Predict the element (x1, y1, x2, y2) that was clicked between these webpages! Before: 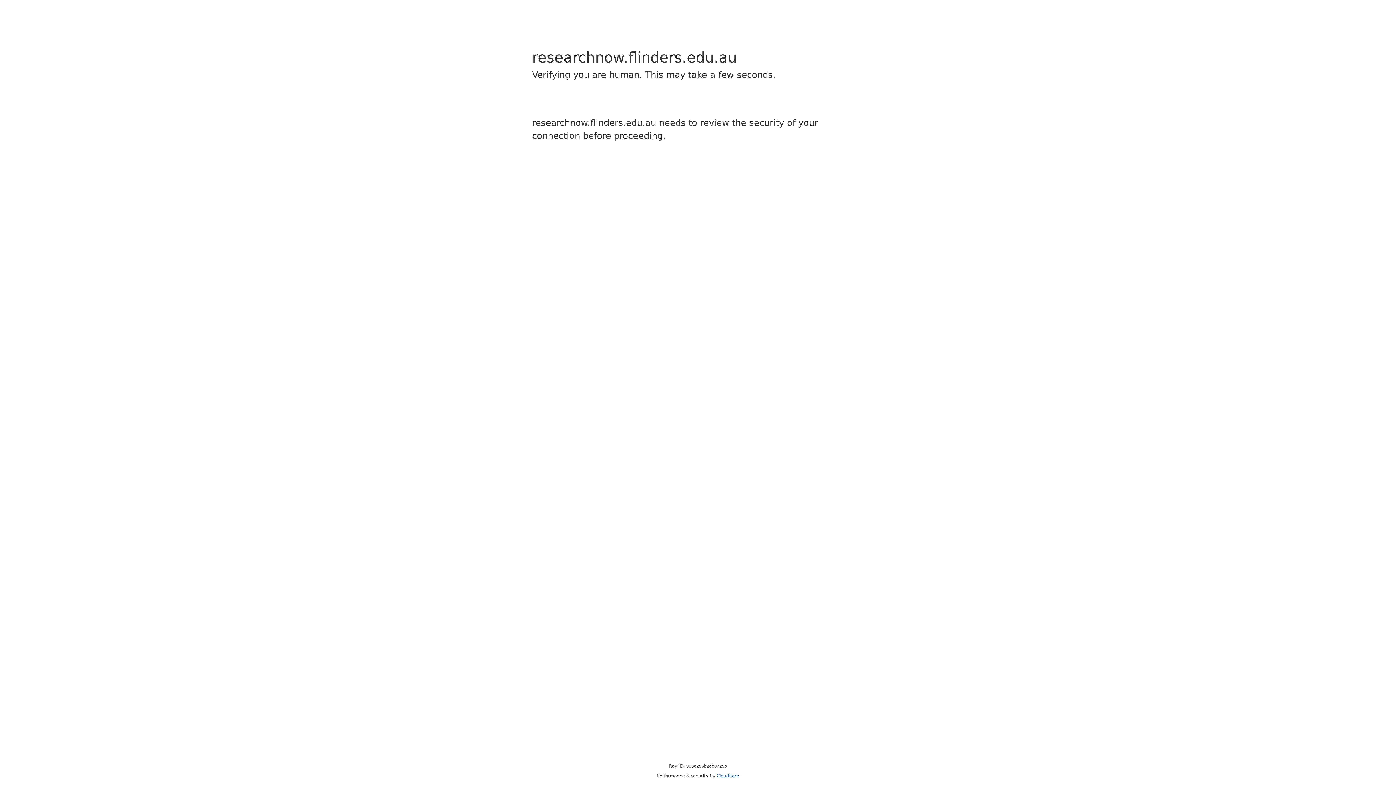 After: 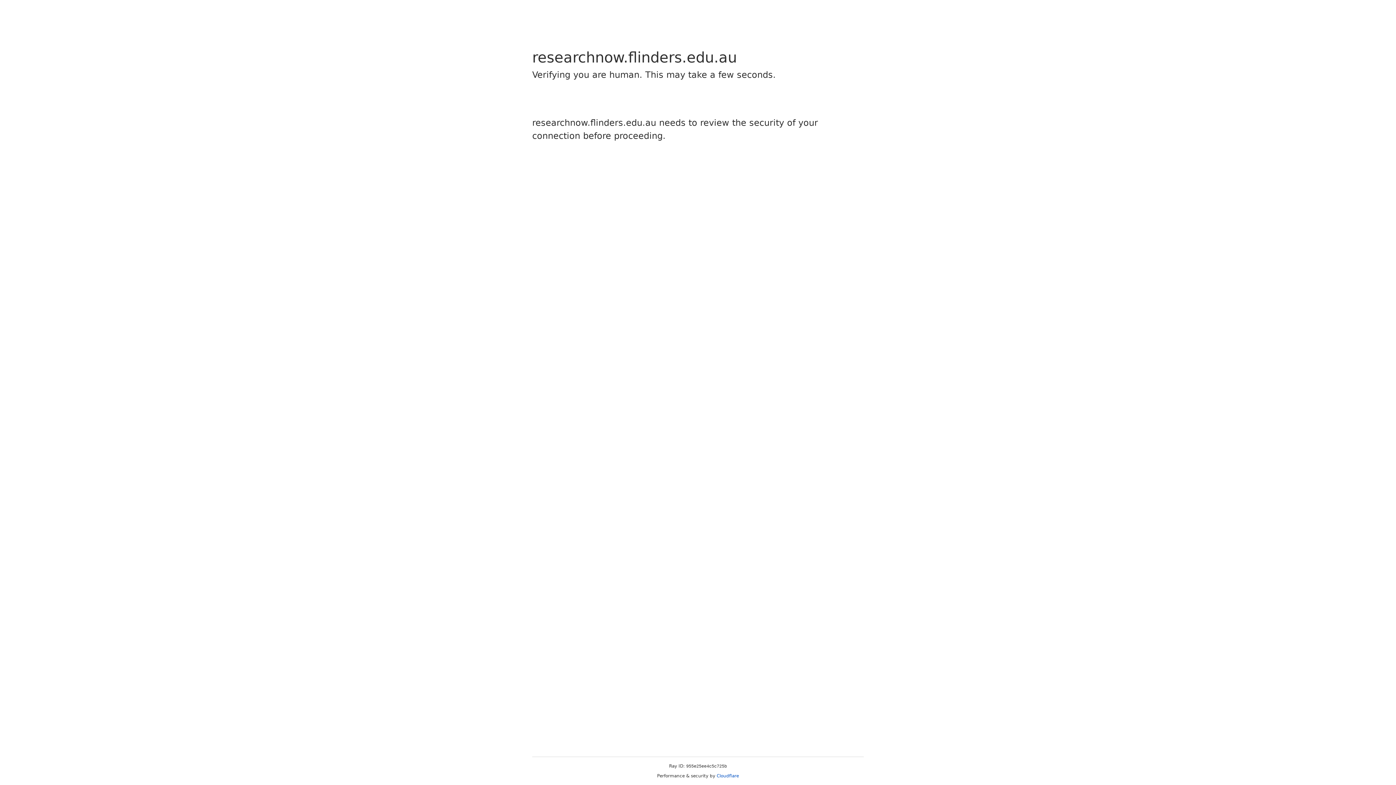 Action: label: Cloudflare bbox: (716, 773, 739, 778)